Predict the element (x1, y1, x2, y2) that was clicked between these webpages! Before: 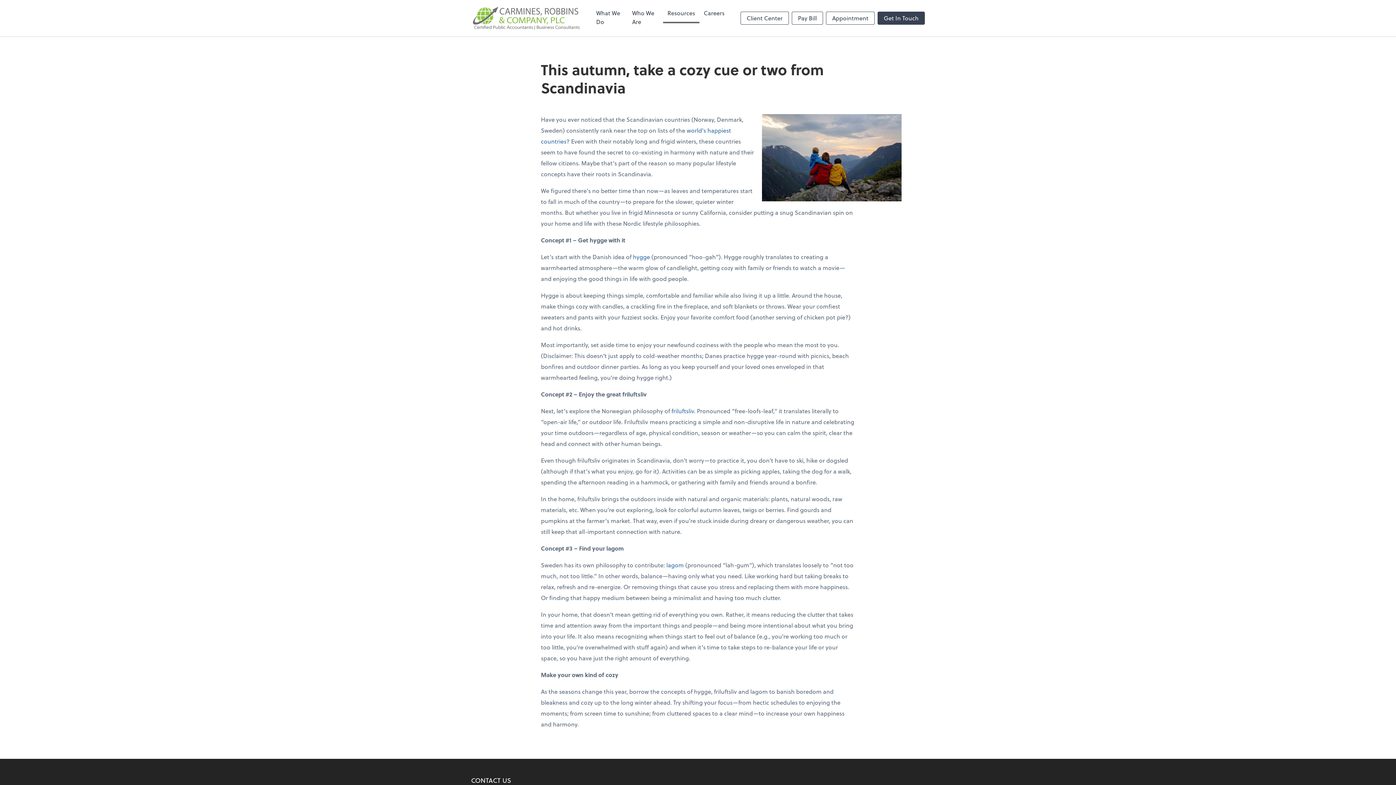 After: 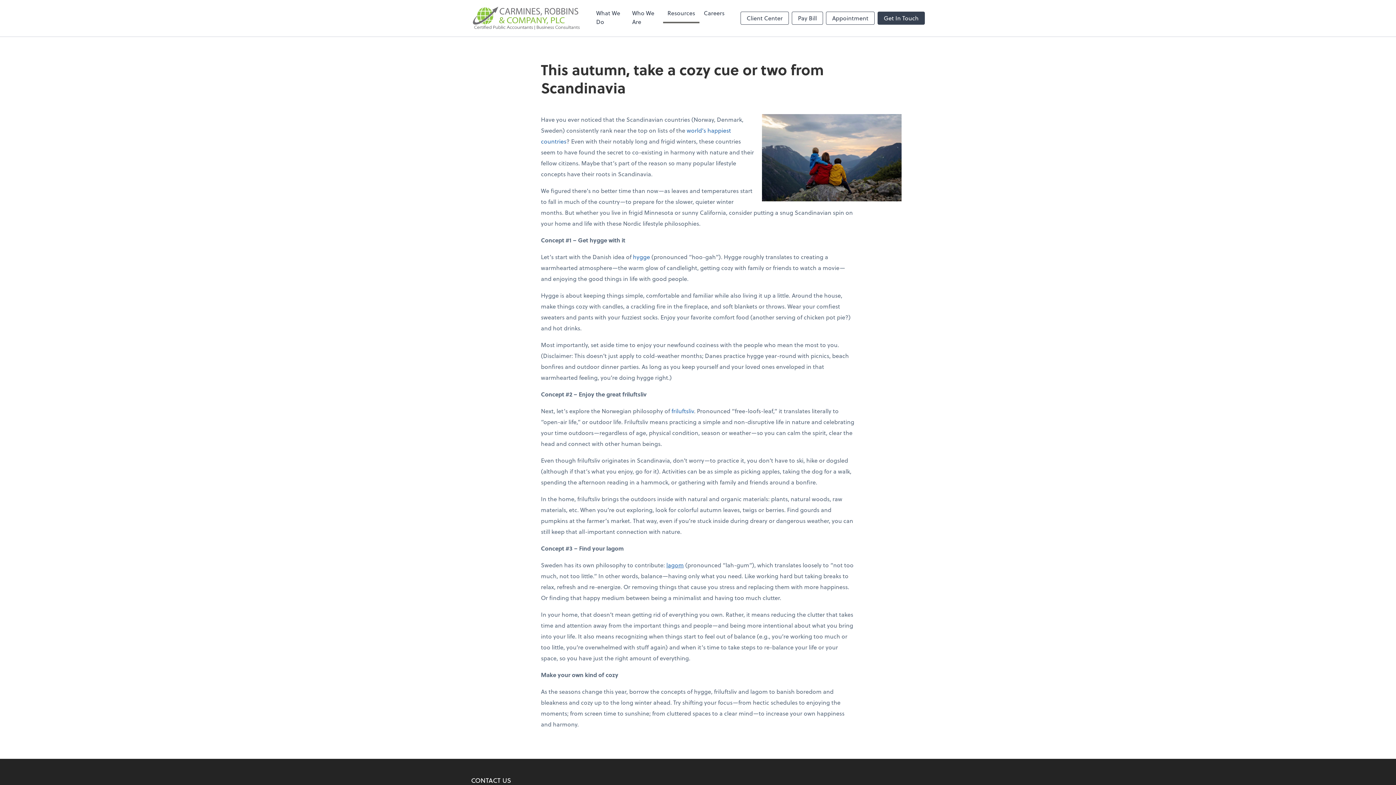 Action: label: lagom bbox: (666, 560, 684, 569)